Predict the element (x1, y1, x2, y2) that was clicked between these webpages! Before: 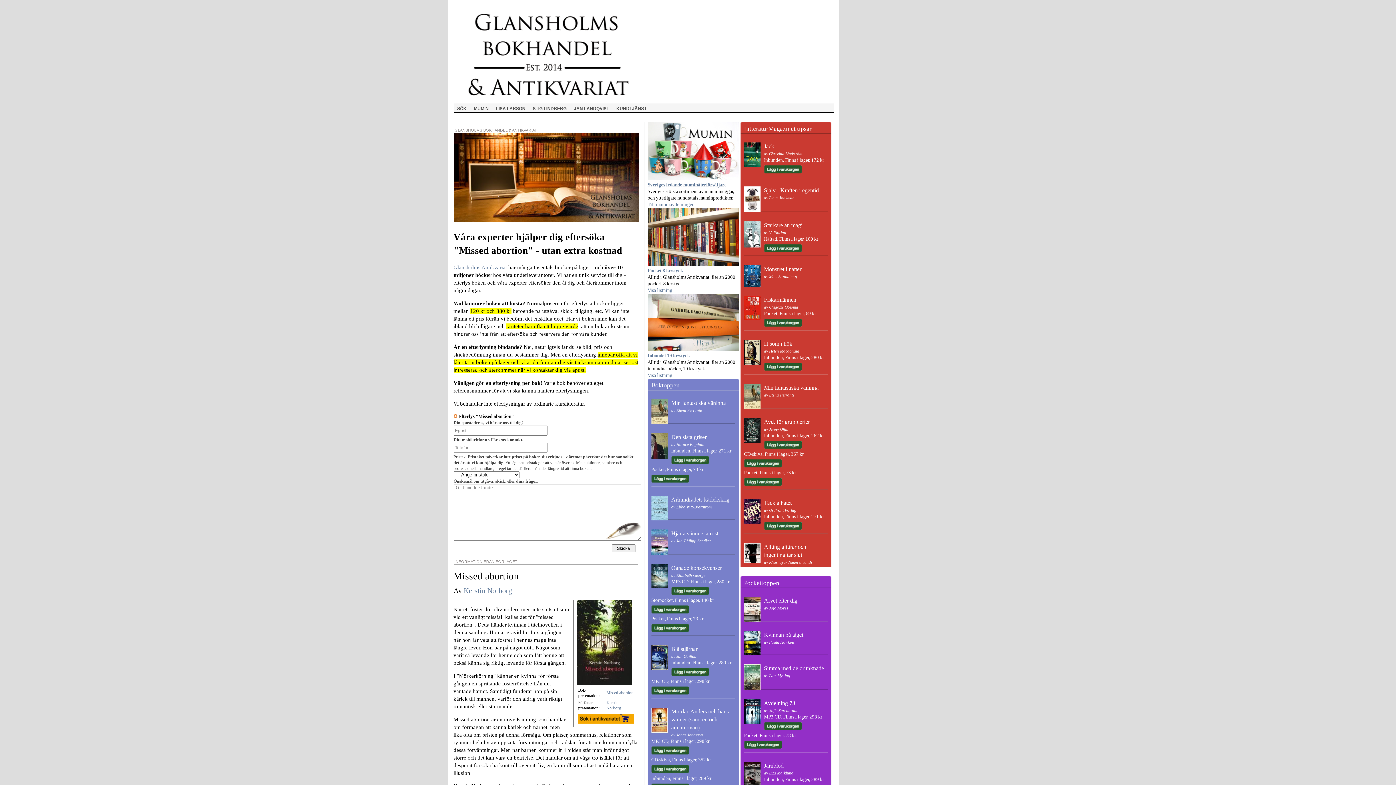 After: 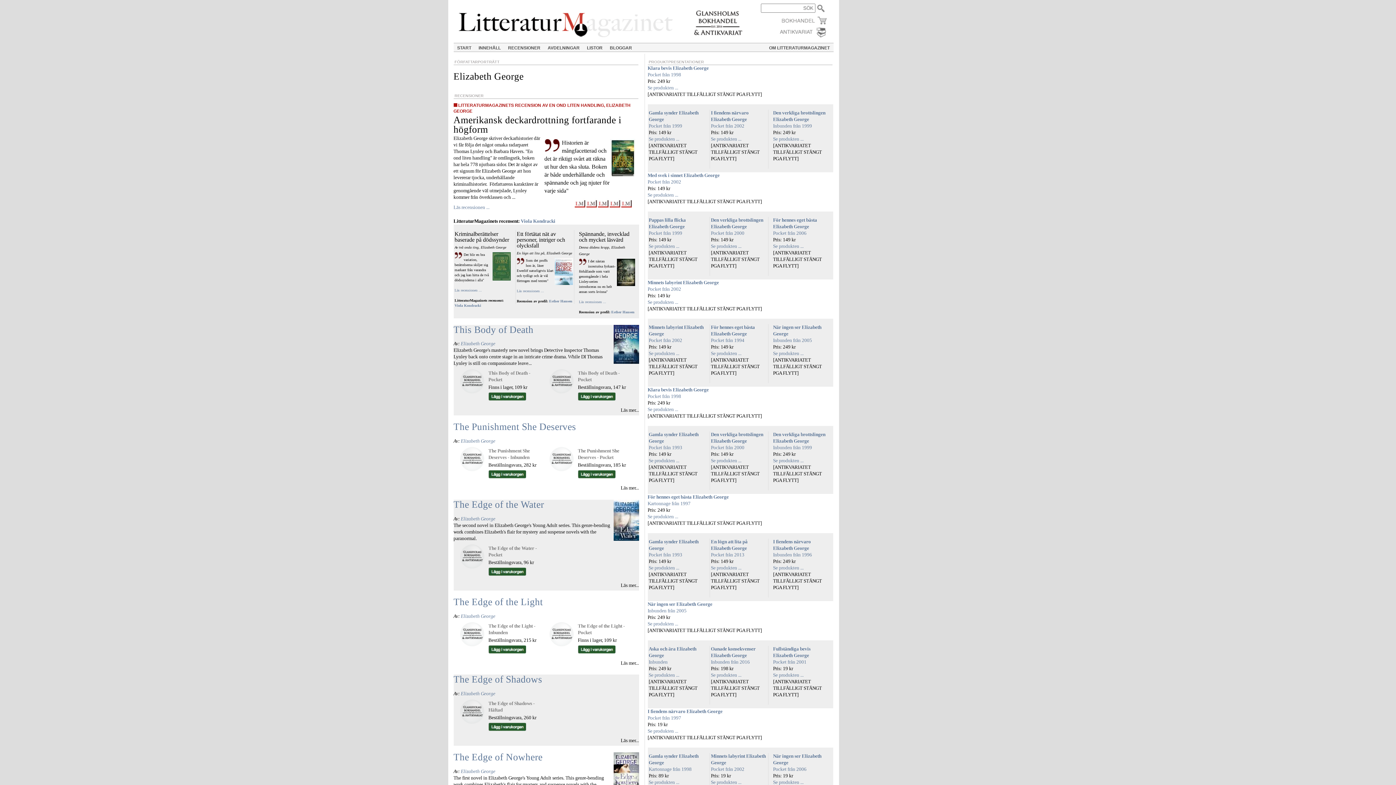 Action: bbox: (676, 573, 705, 577) label: Elizabeth George